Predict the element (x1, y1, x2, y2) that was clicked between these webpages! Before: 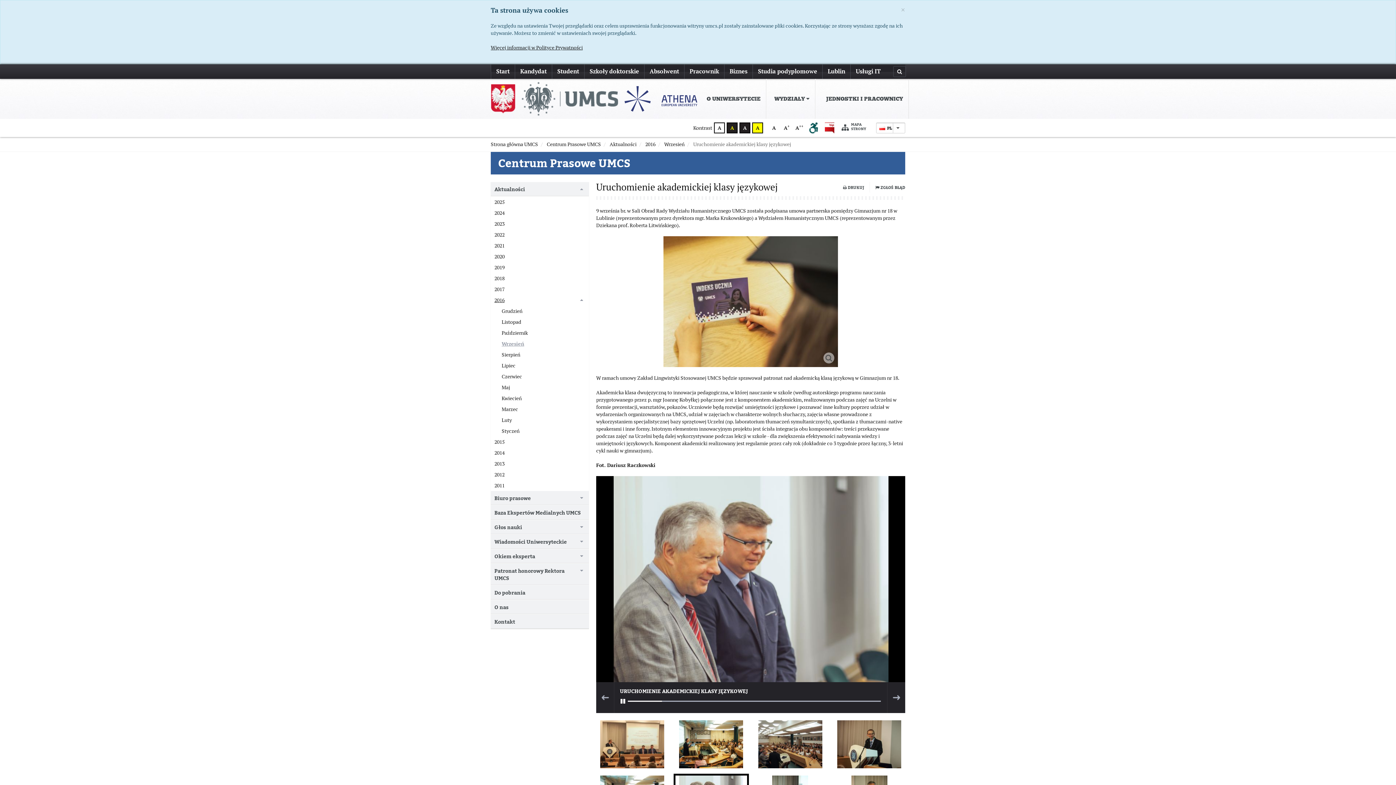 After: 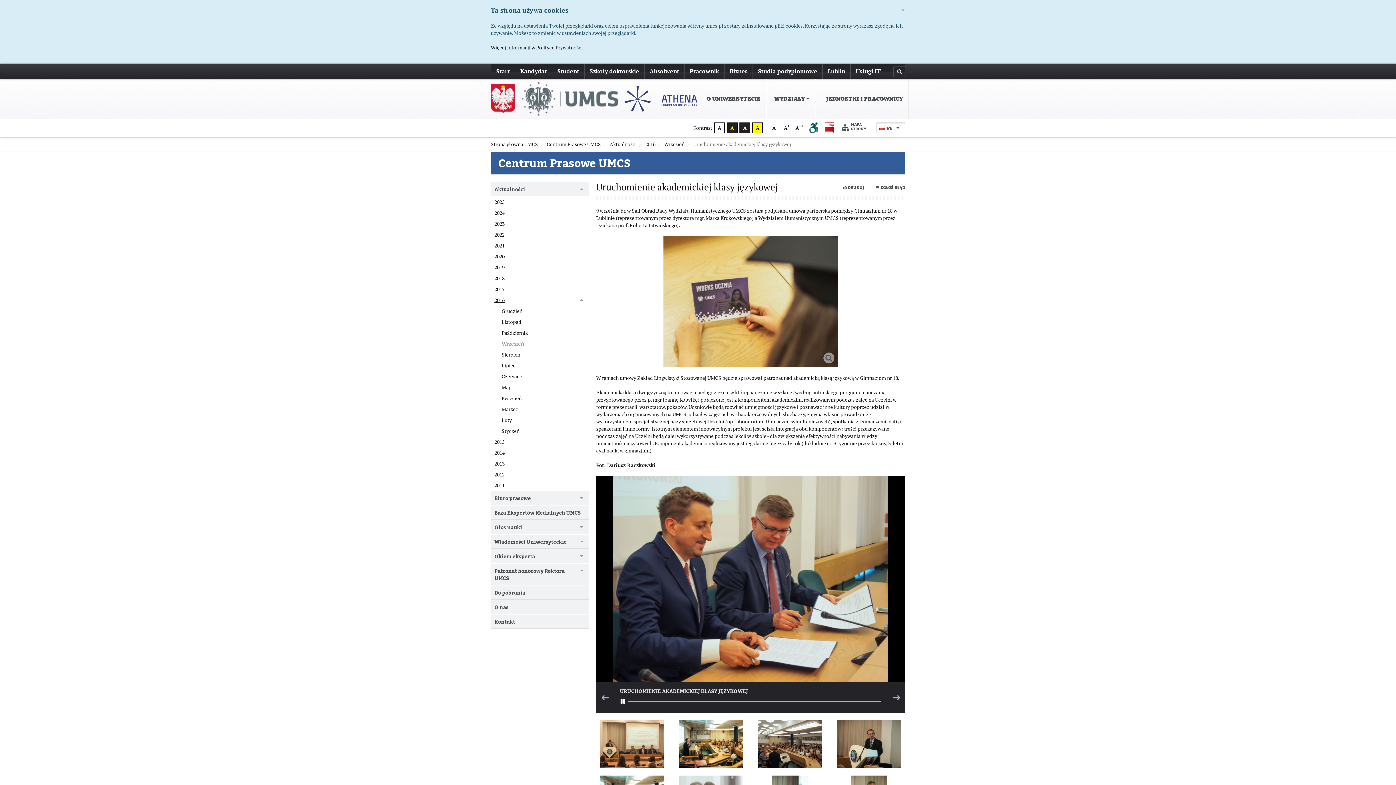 Action: bbox: (624, 86, 697, 111)